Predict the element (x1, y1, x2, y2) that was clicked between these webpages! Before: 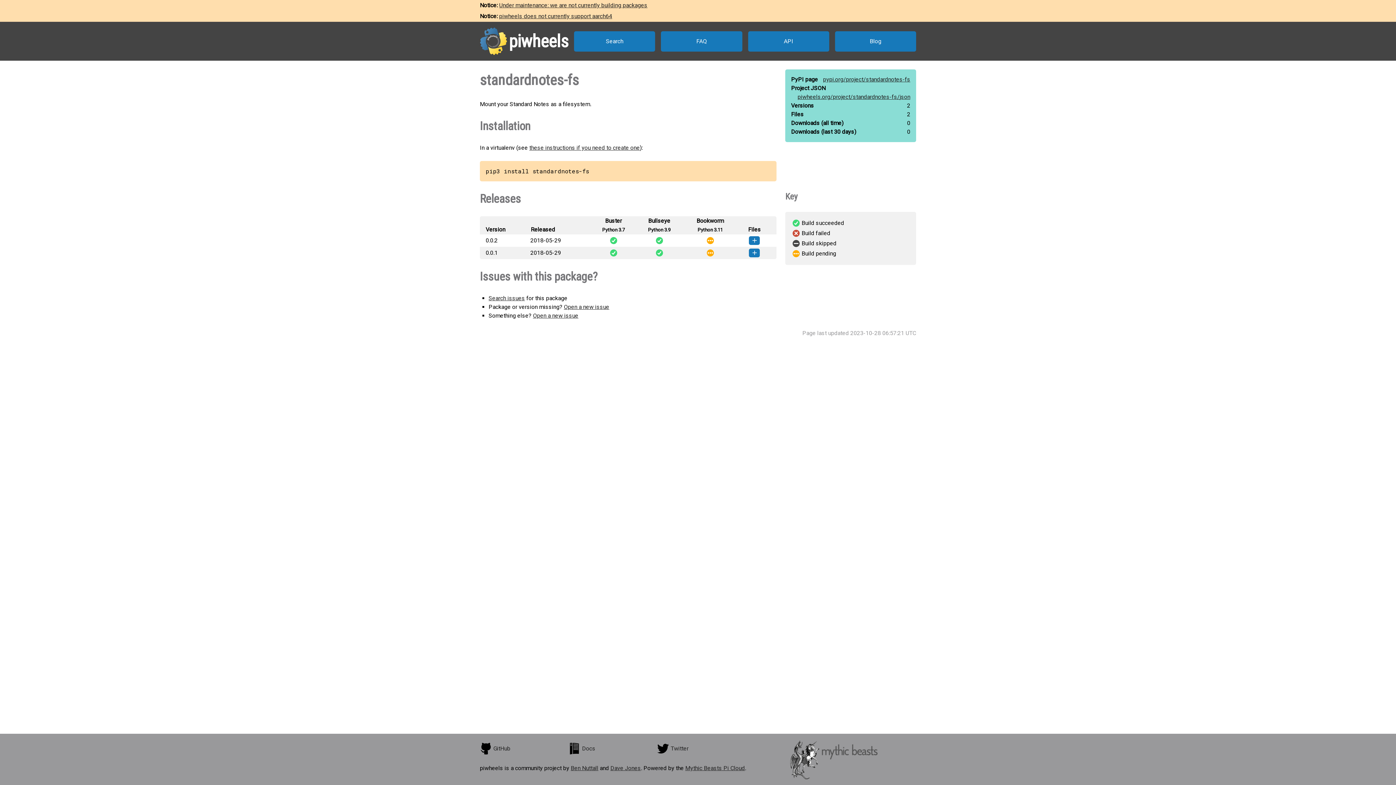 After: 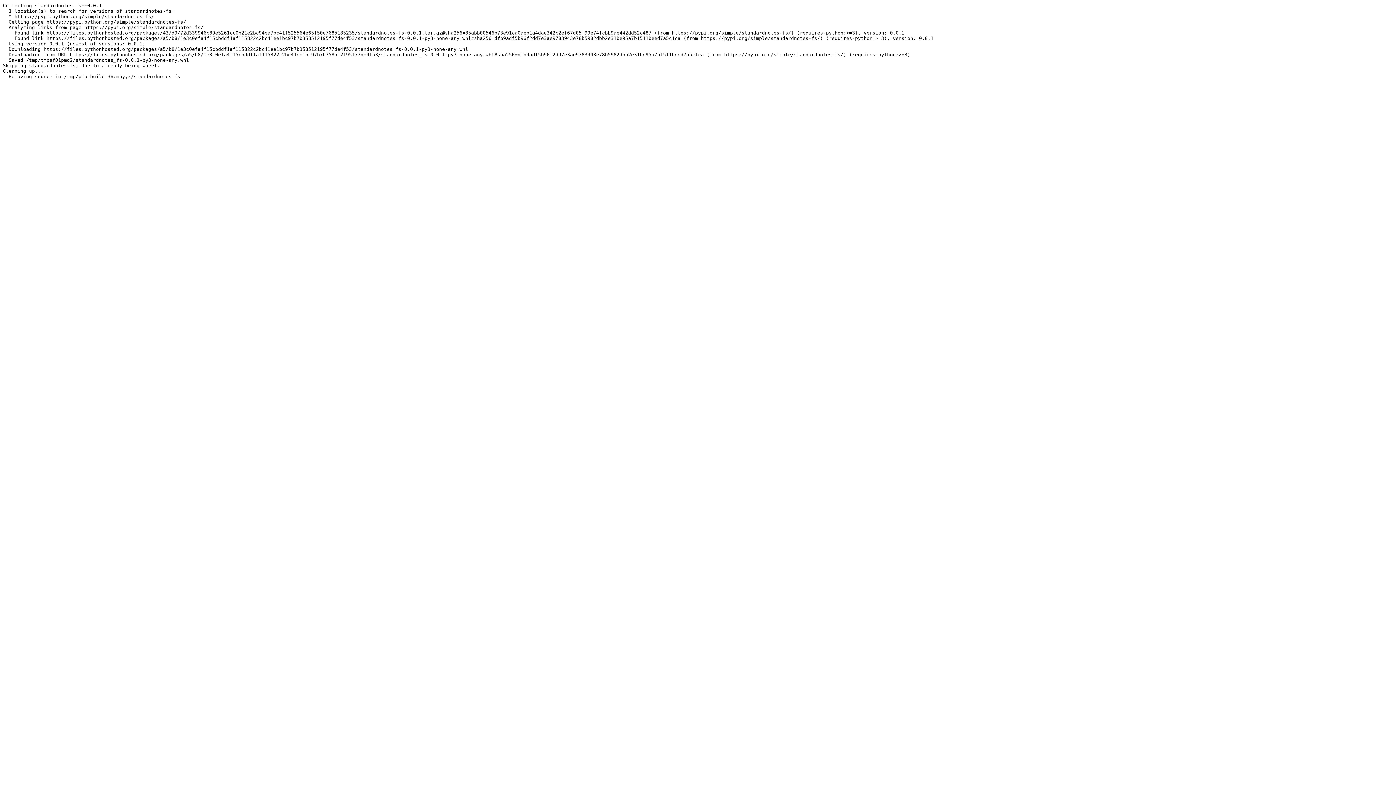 Action: bbox: (636, 248, 682, 257) label:  